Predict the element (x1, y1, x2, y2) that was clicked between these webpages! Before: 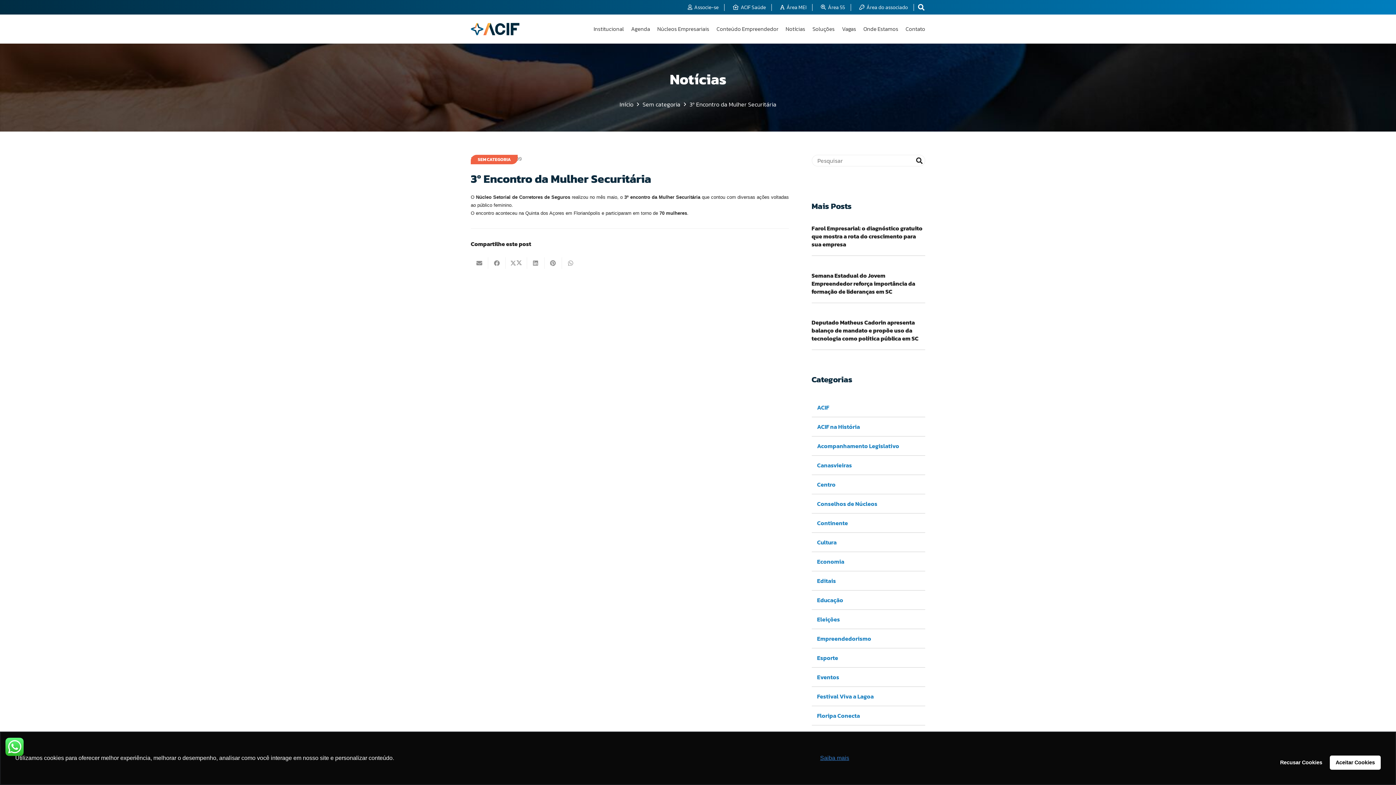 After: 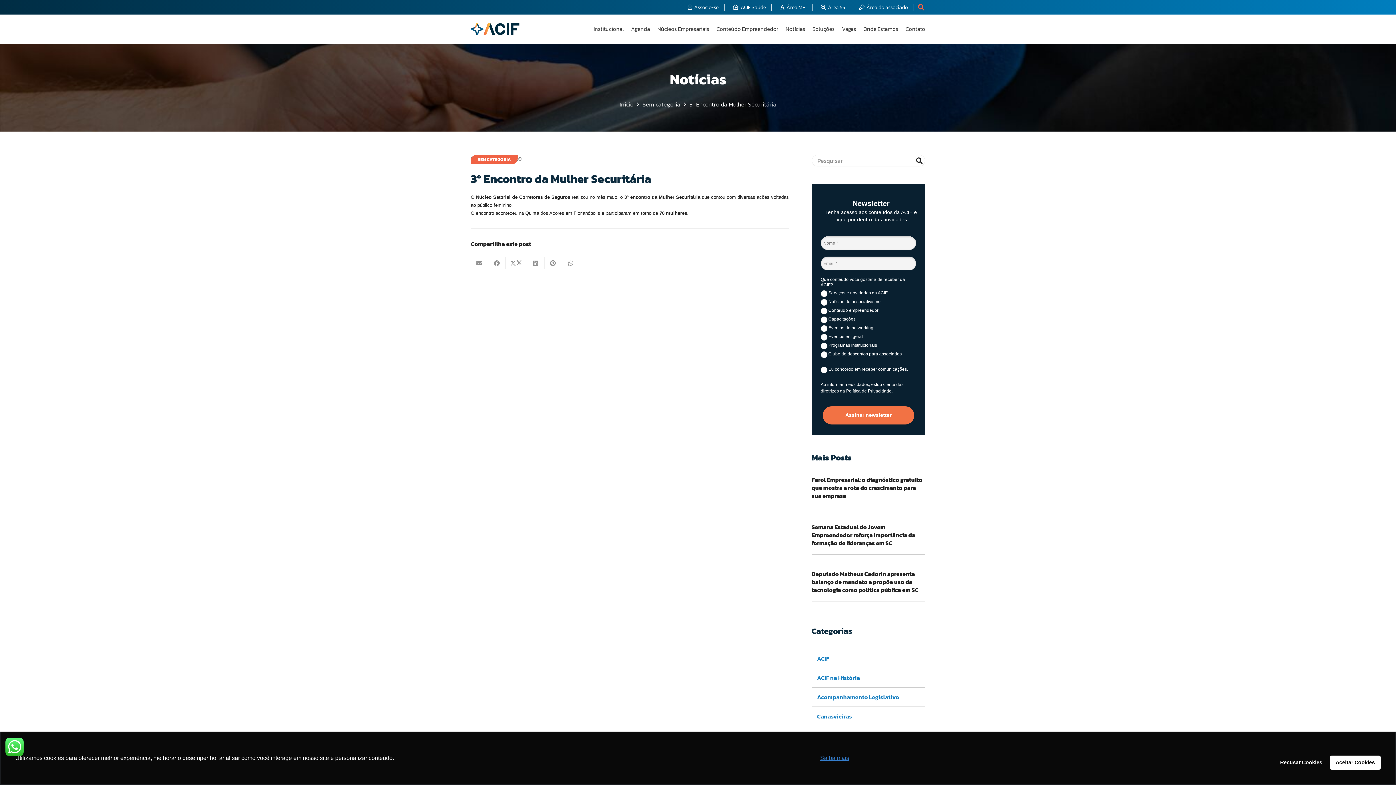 Action: bbox: (914, 0, 928, 15) label: Pesquisar